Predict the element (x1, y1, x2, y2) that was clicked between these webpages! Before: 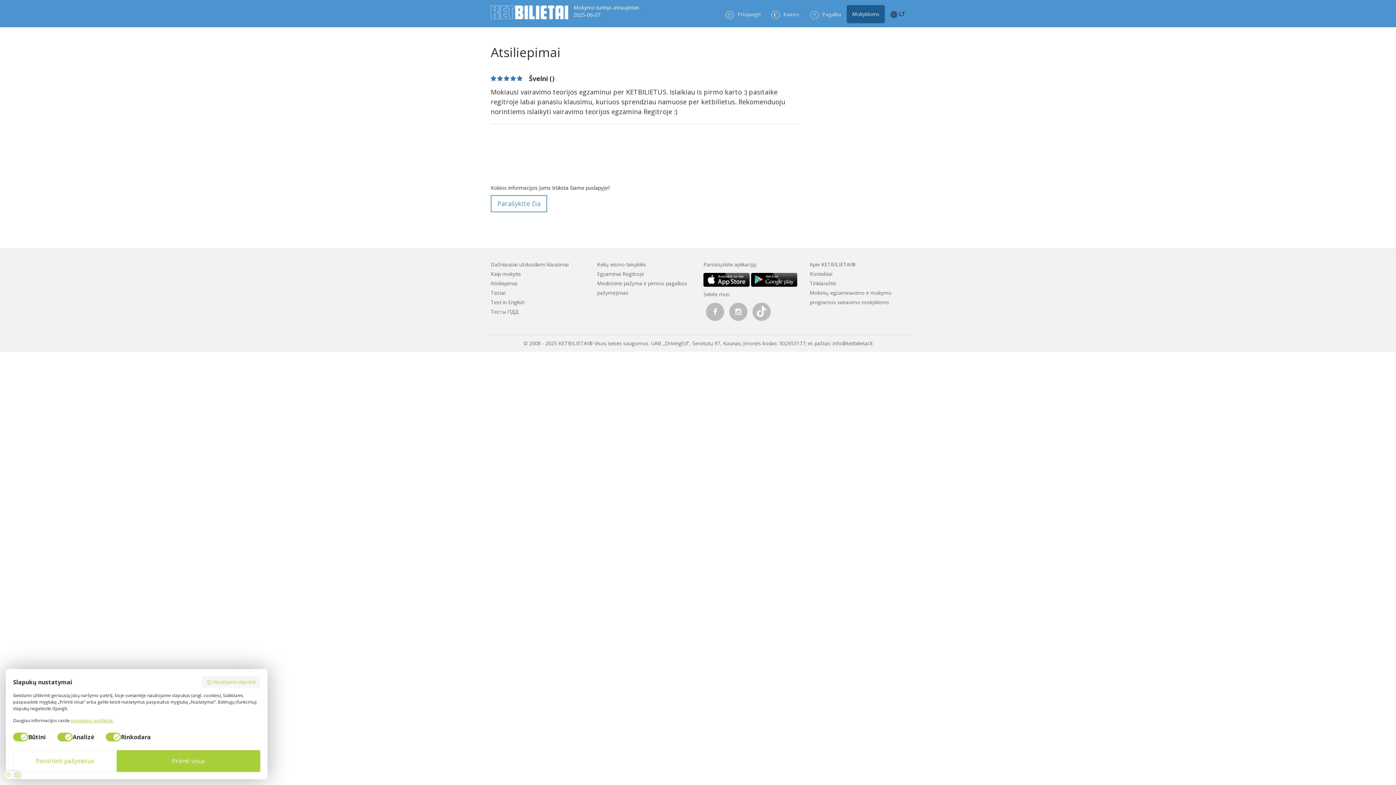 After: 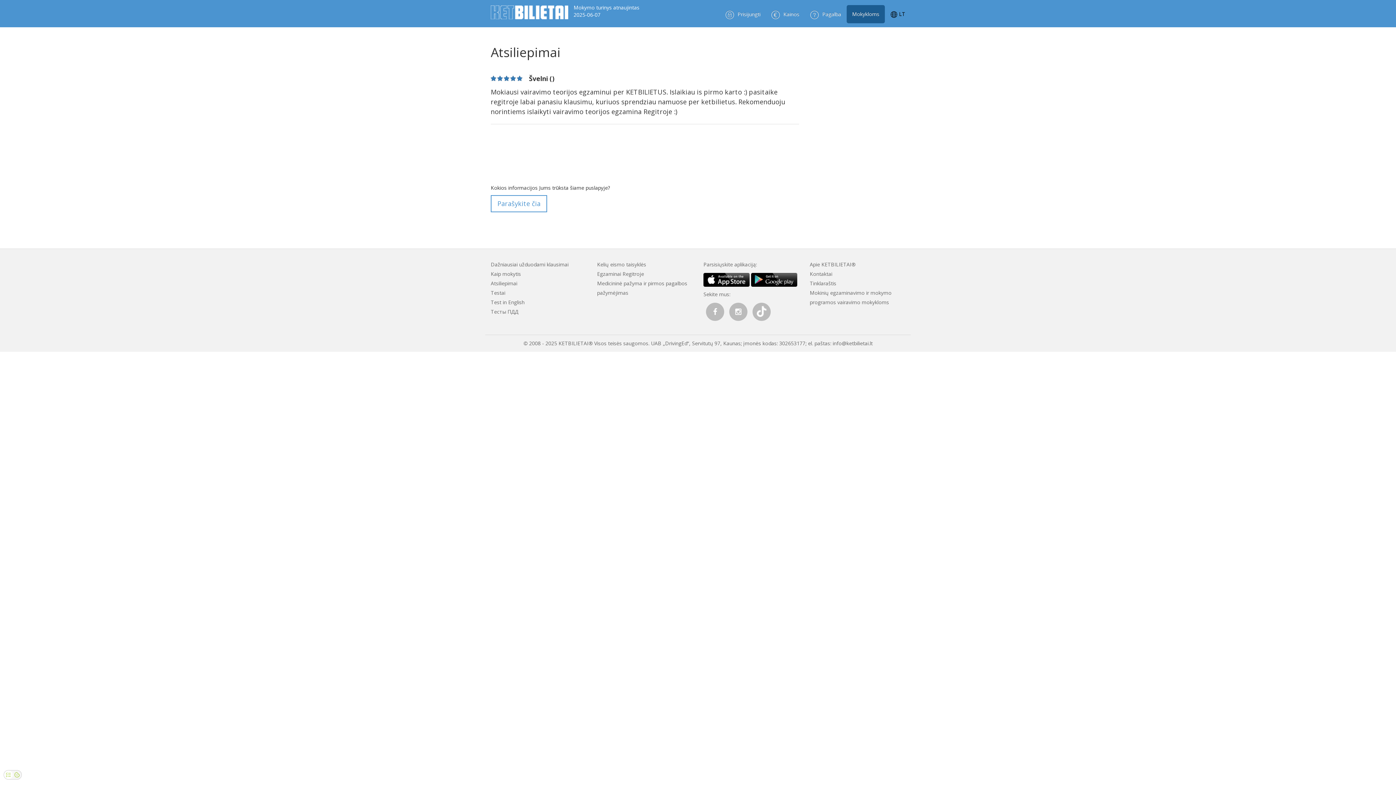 Action: label: Patvirtinti pažymėtus bbox: (13, 750, 116, 772)